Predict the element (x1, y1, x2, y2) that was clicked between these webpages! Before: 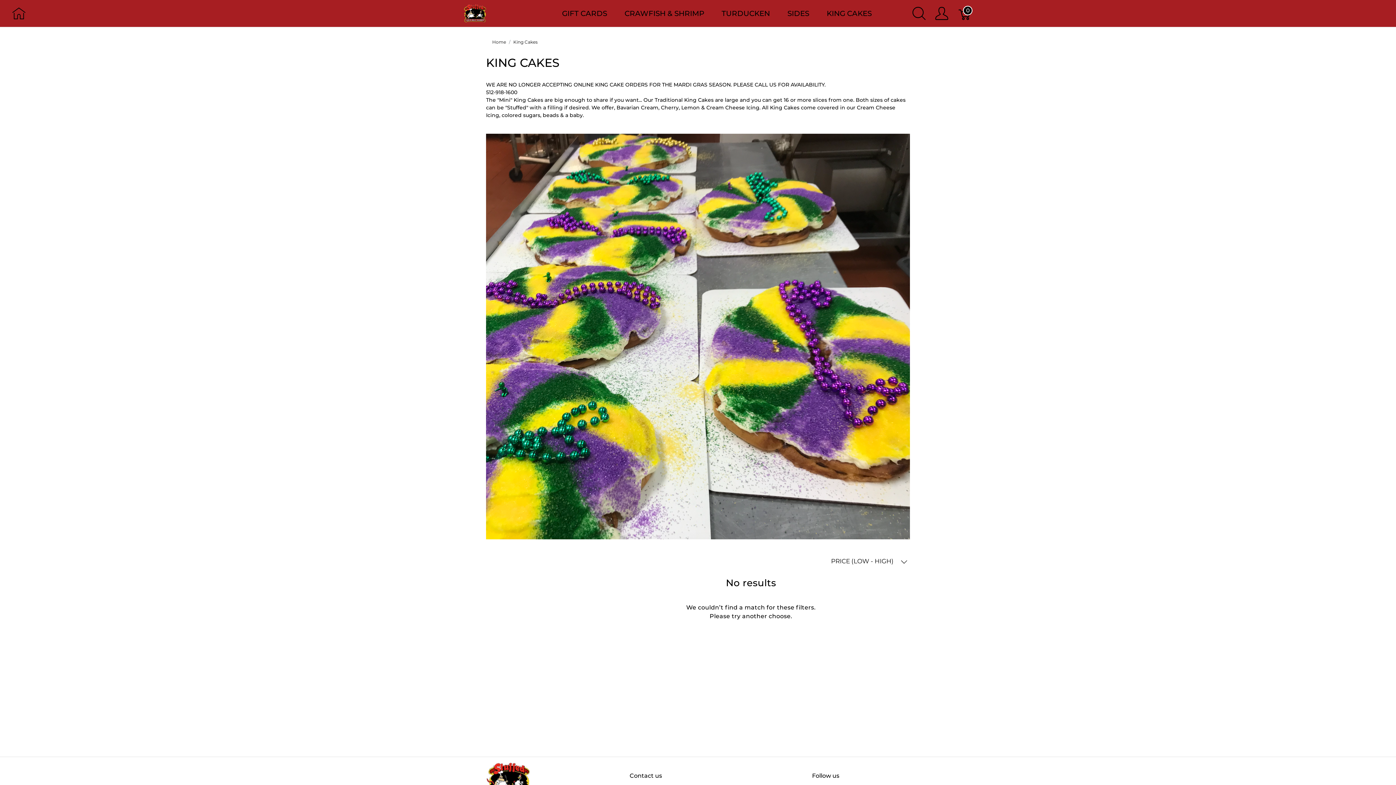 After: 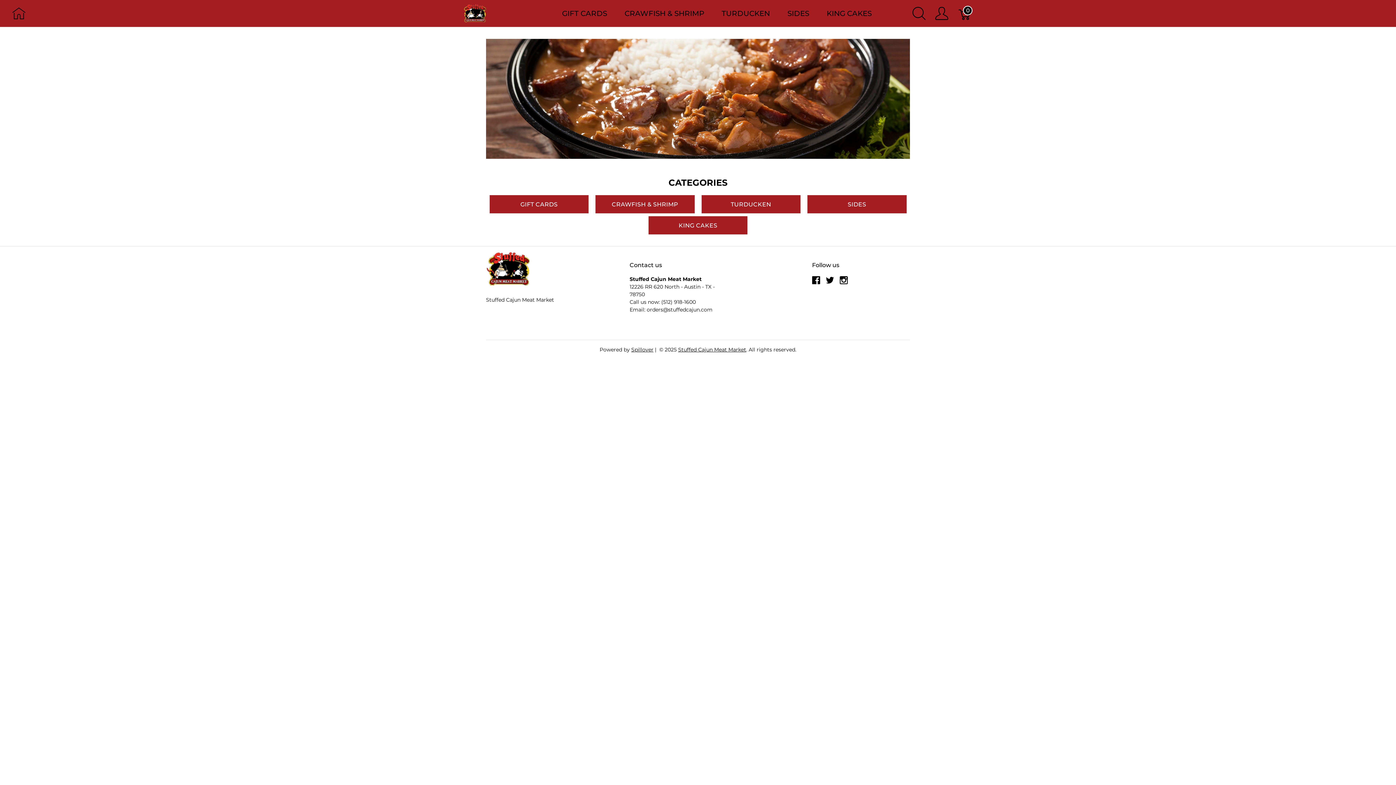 Action: bbox: (462, 9, 486, 16) label: Stuffed Cajun Meat Market